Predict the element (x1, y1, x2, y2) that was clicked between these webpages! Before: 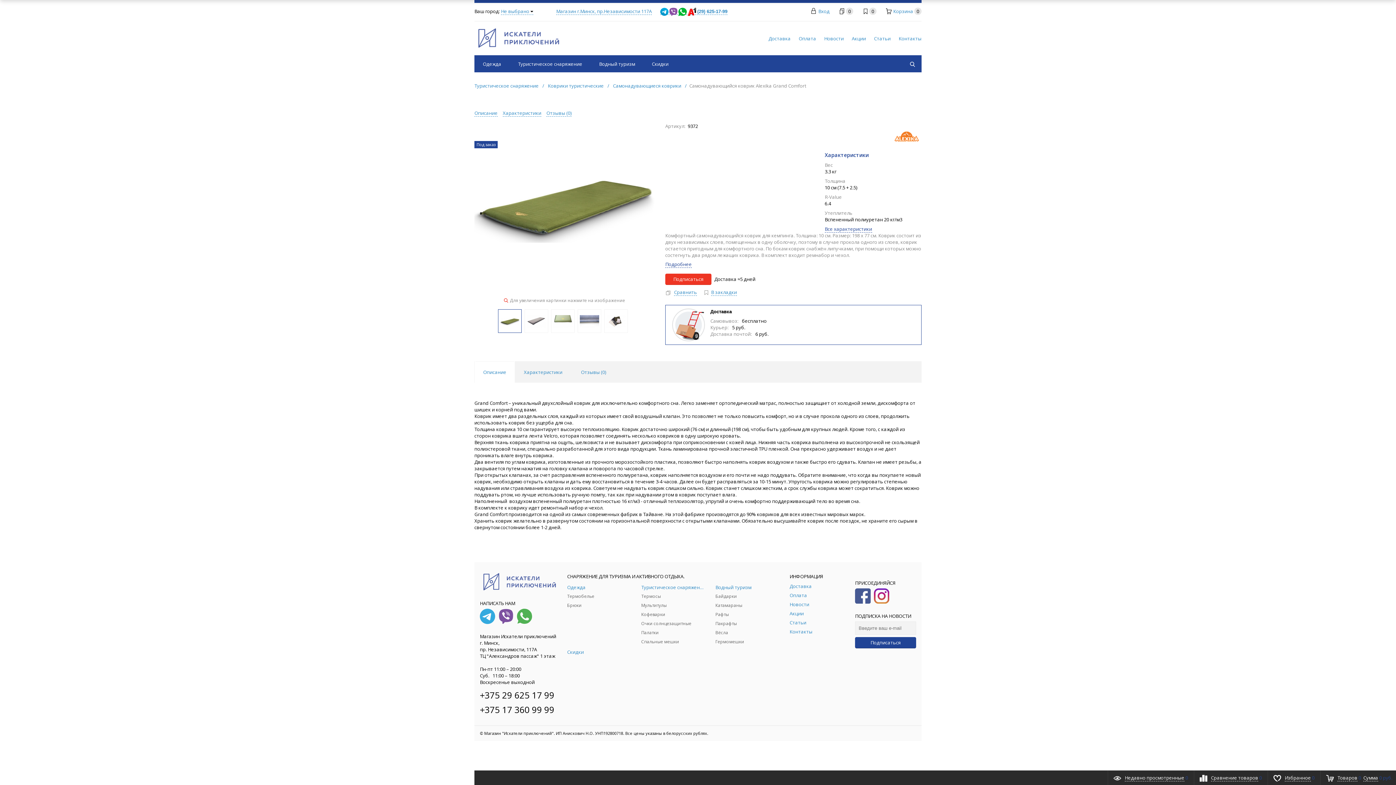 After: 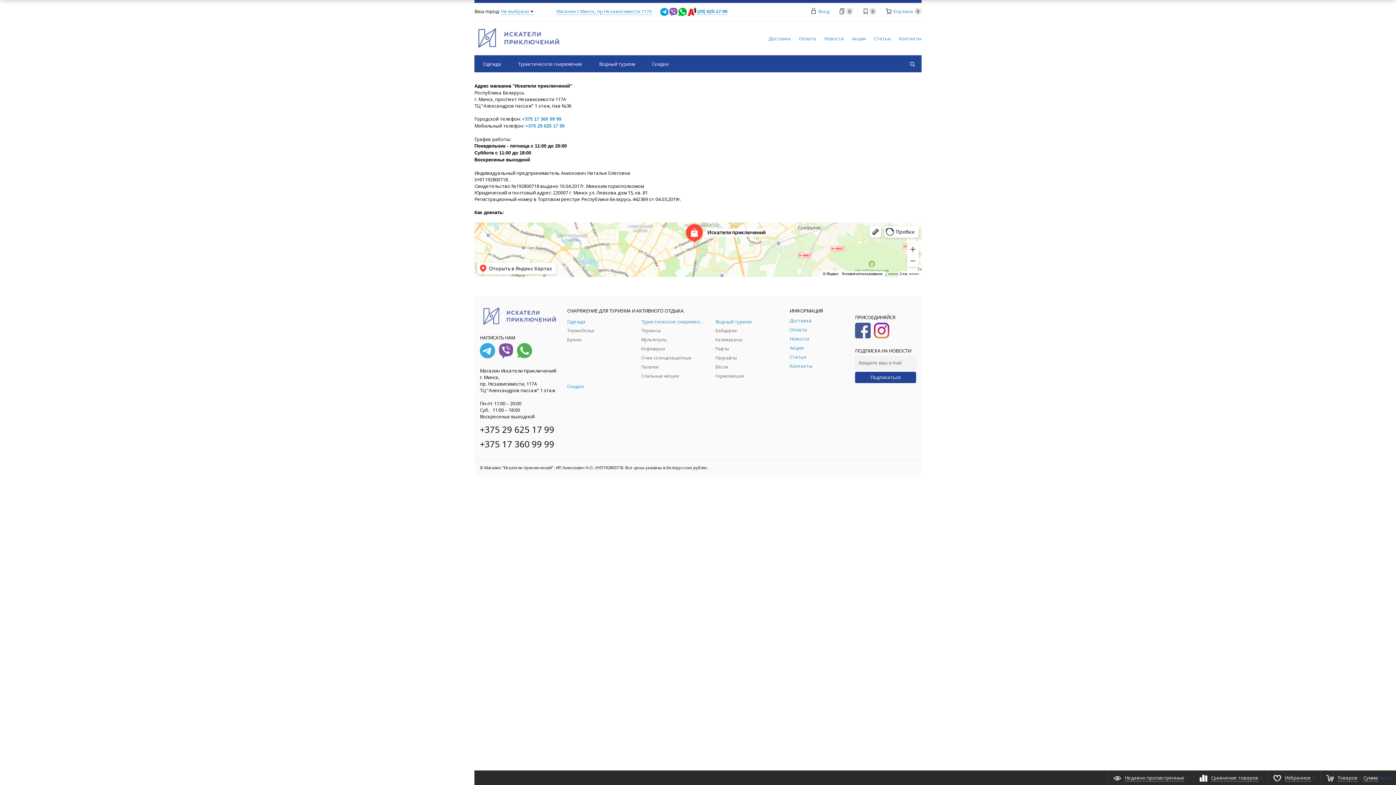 Action: label: Контакты bbox: (898, 33, 921, 43)